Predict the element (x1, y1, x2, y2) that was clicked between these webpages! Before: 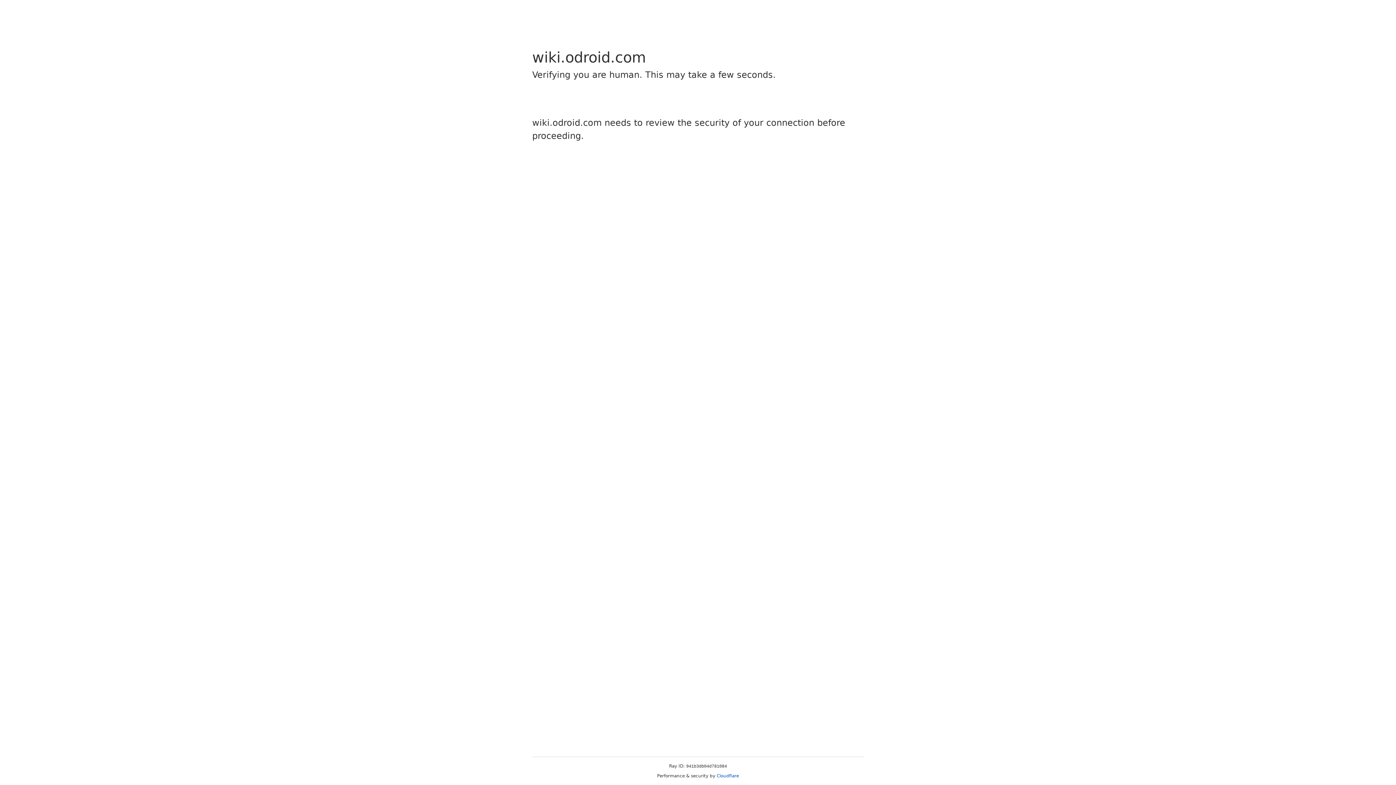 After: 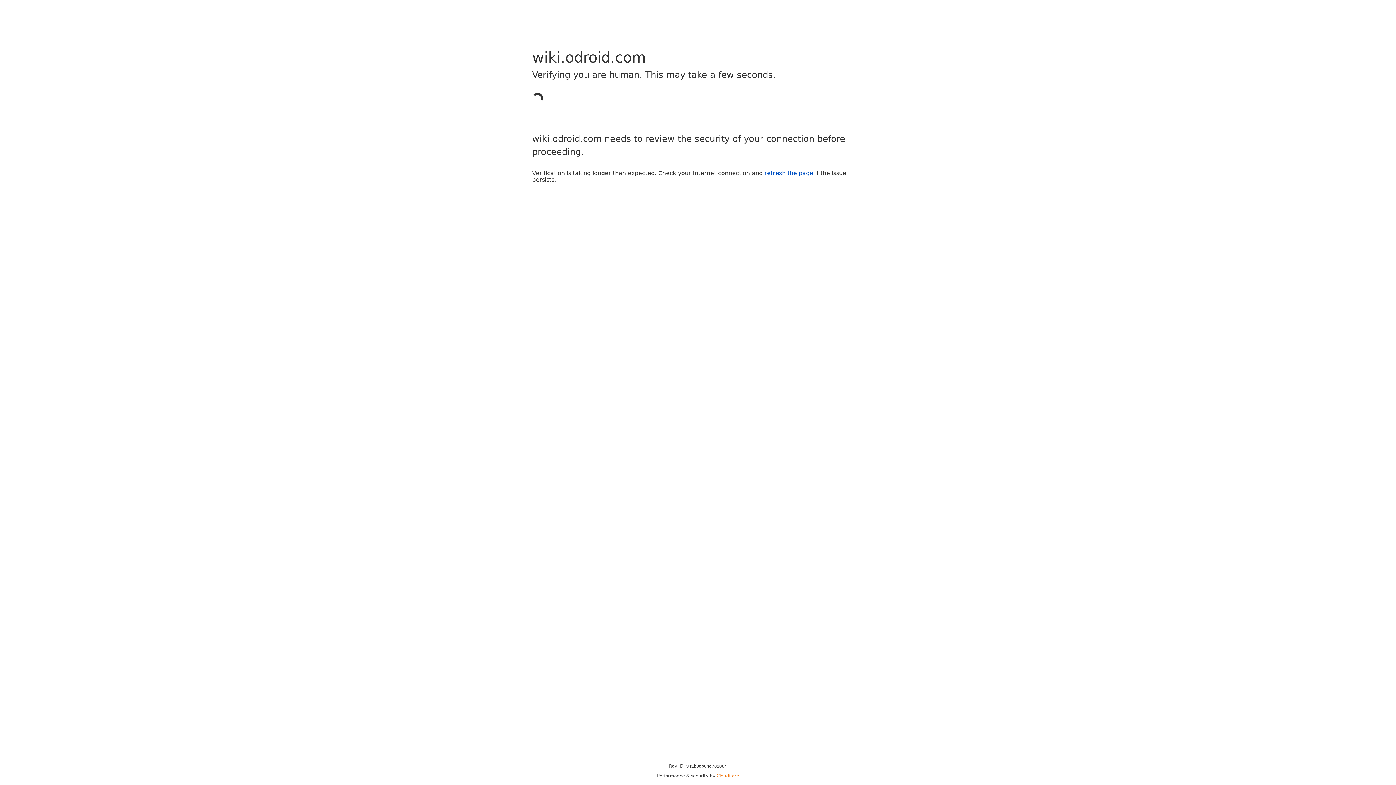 Action: bbox: (716, 773, 739, 778) label: Cloudflare